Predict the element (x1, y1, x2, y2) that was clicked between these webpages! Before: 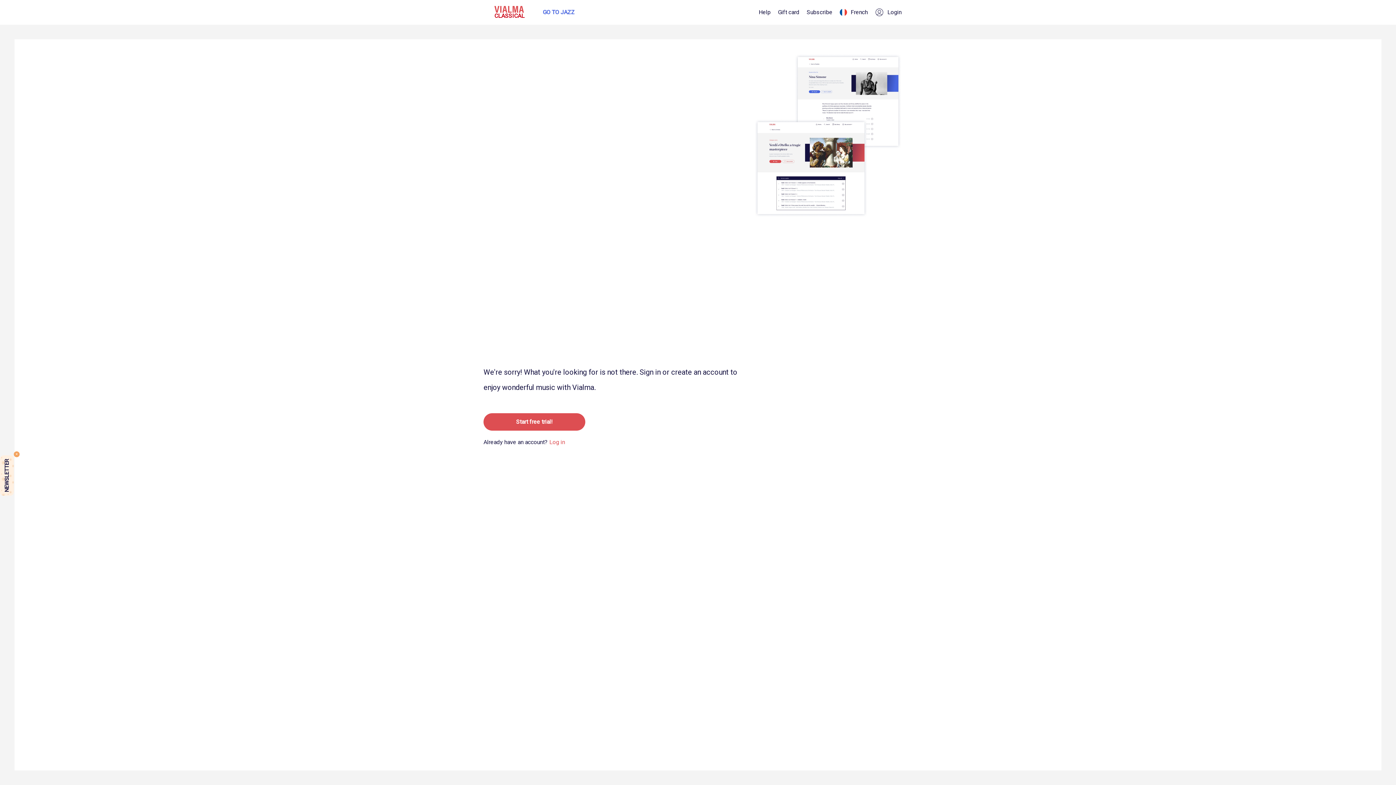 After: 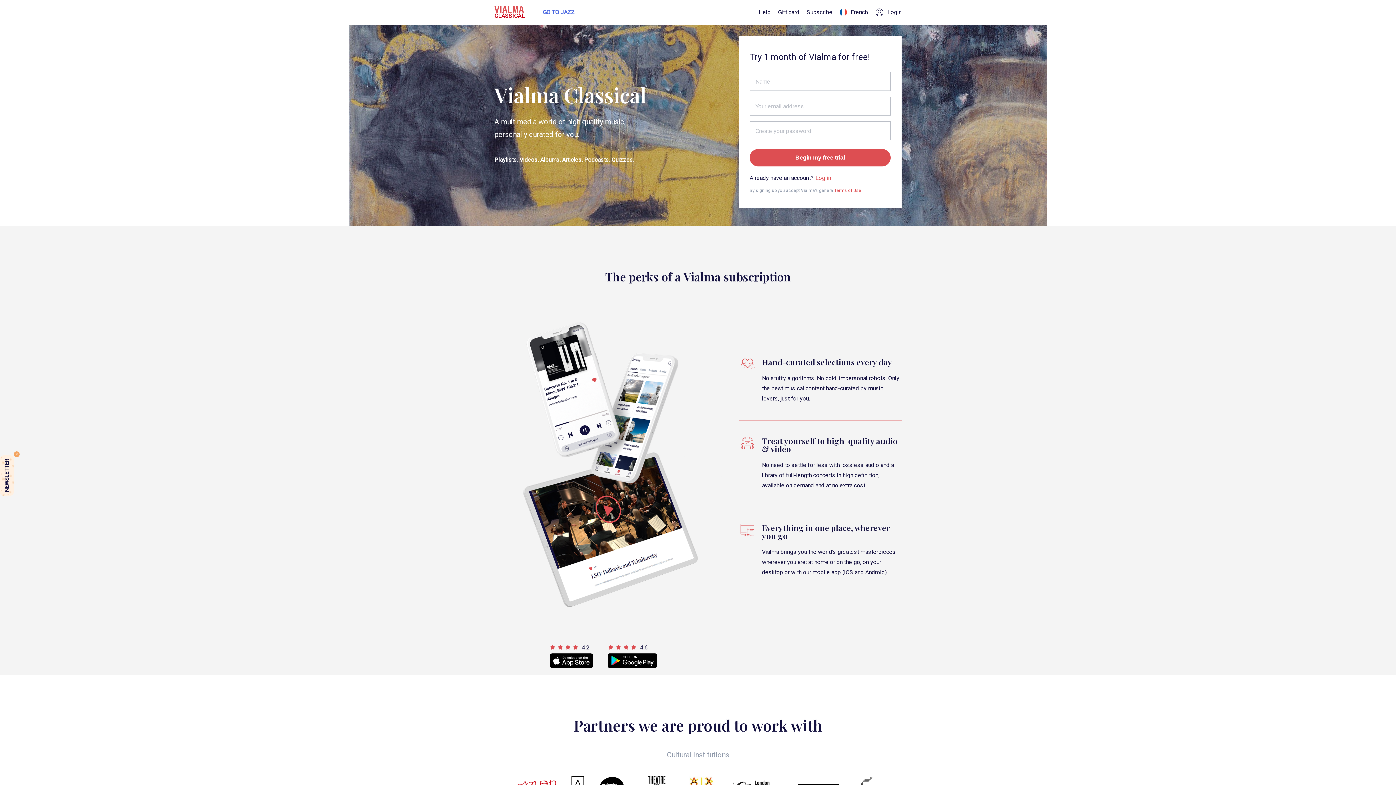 Action: label: CLASSICAL bbox: (494, 5, 524, 19)